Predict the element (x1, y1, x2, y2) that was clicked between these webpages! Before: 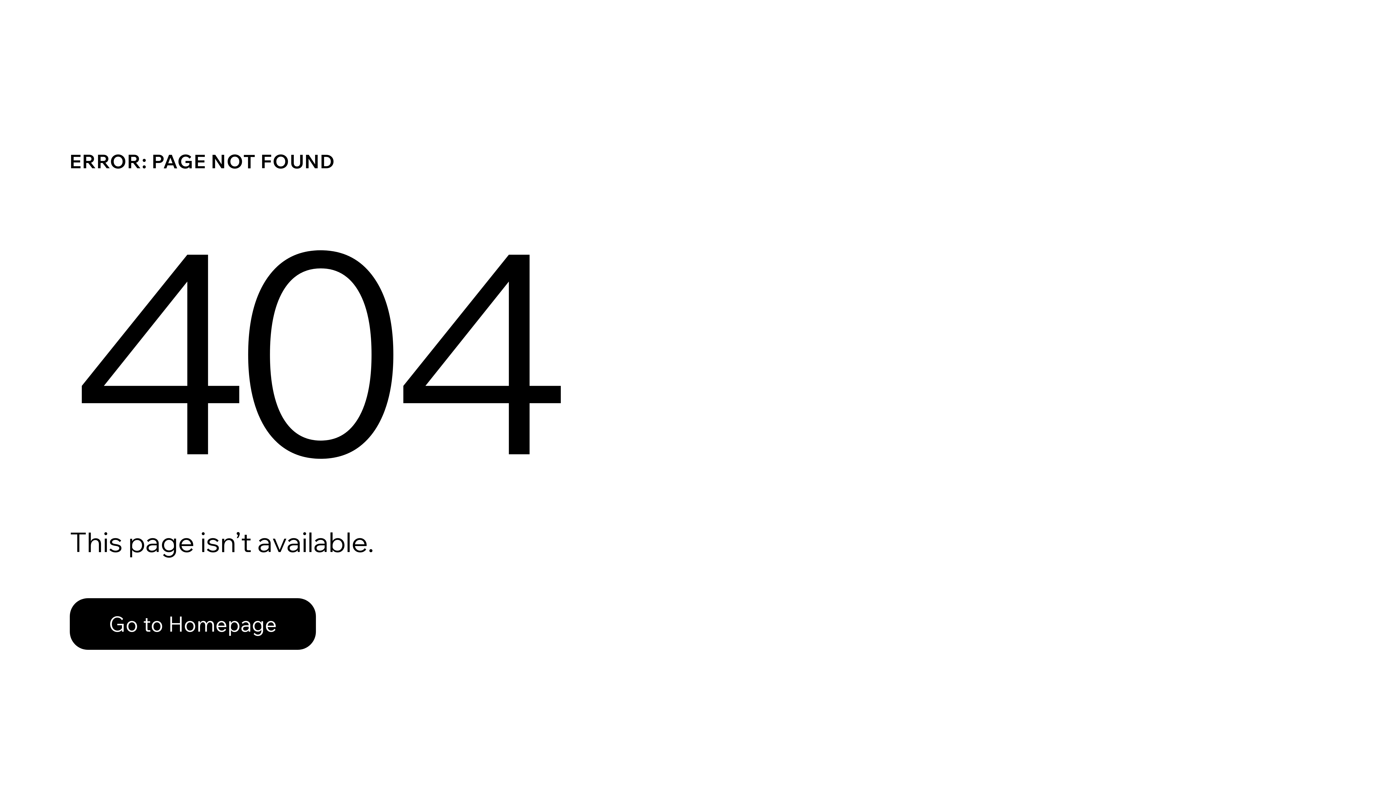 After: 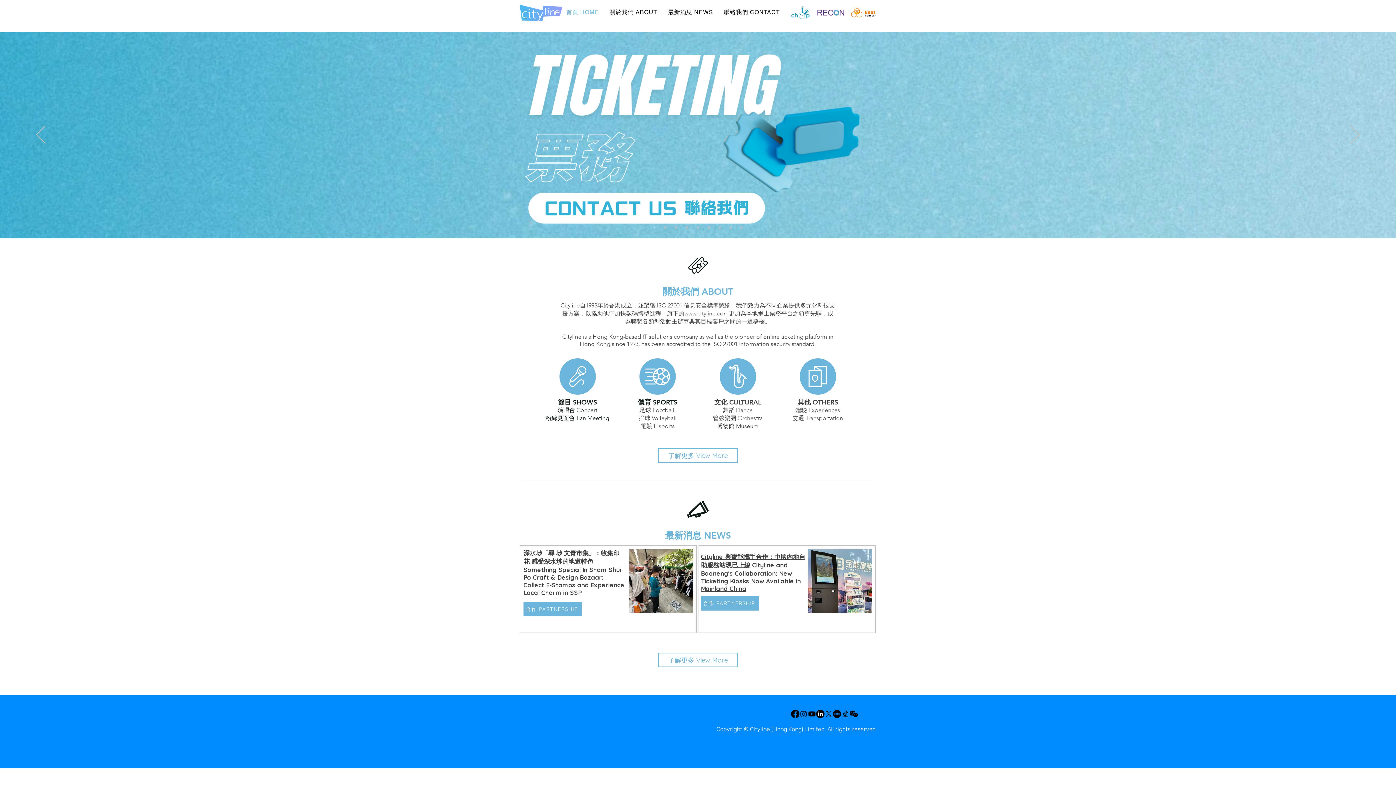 Action: label: Go to Homepage bbox: (69, 582, 768, 659)